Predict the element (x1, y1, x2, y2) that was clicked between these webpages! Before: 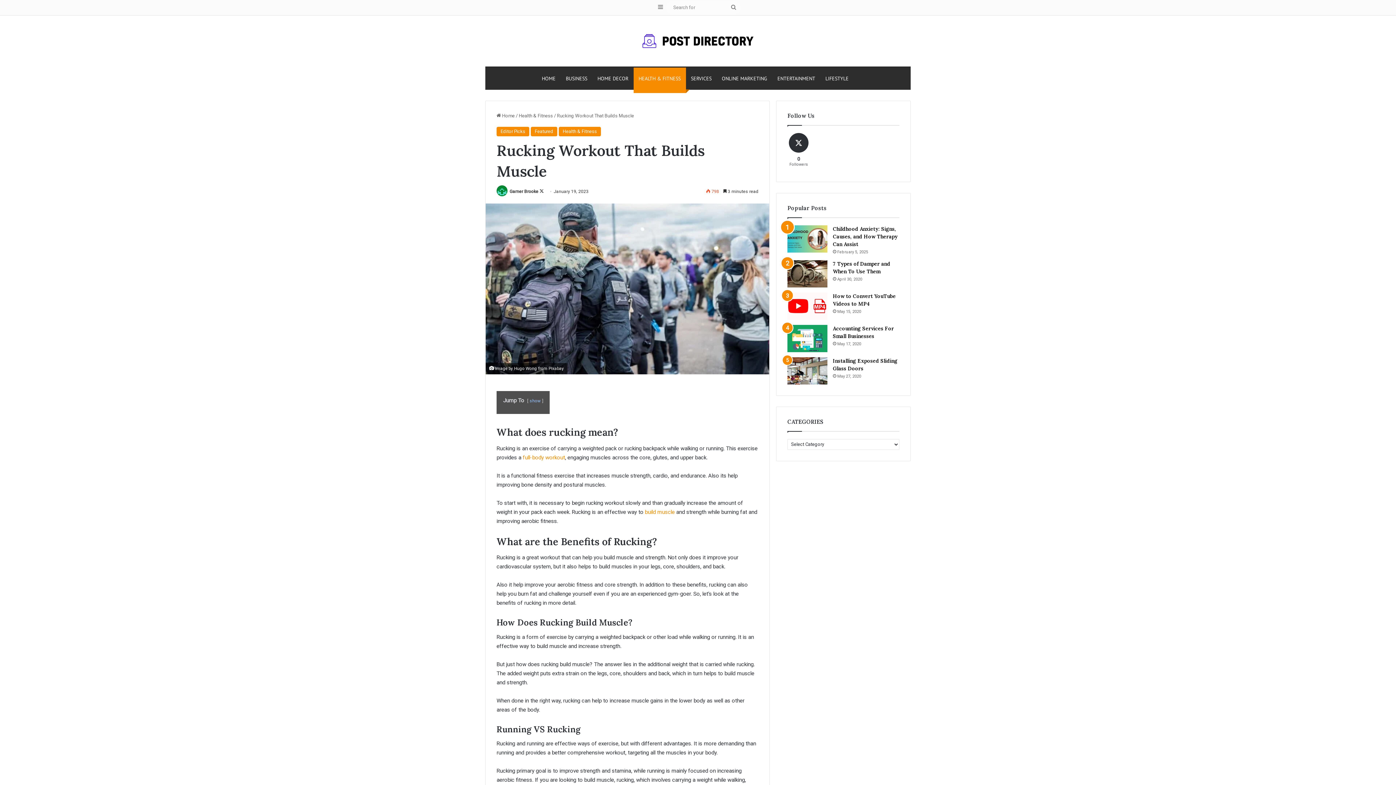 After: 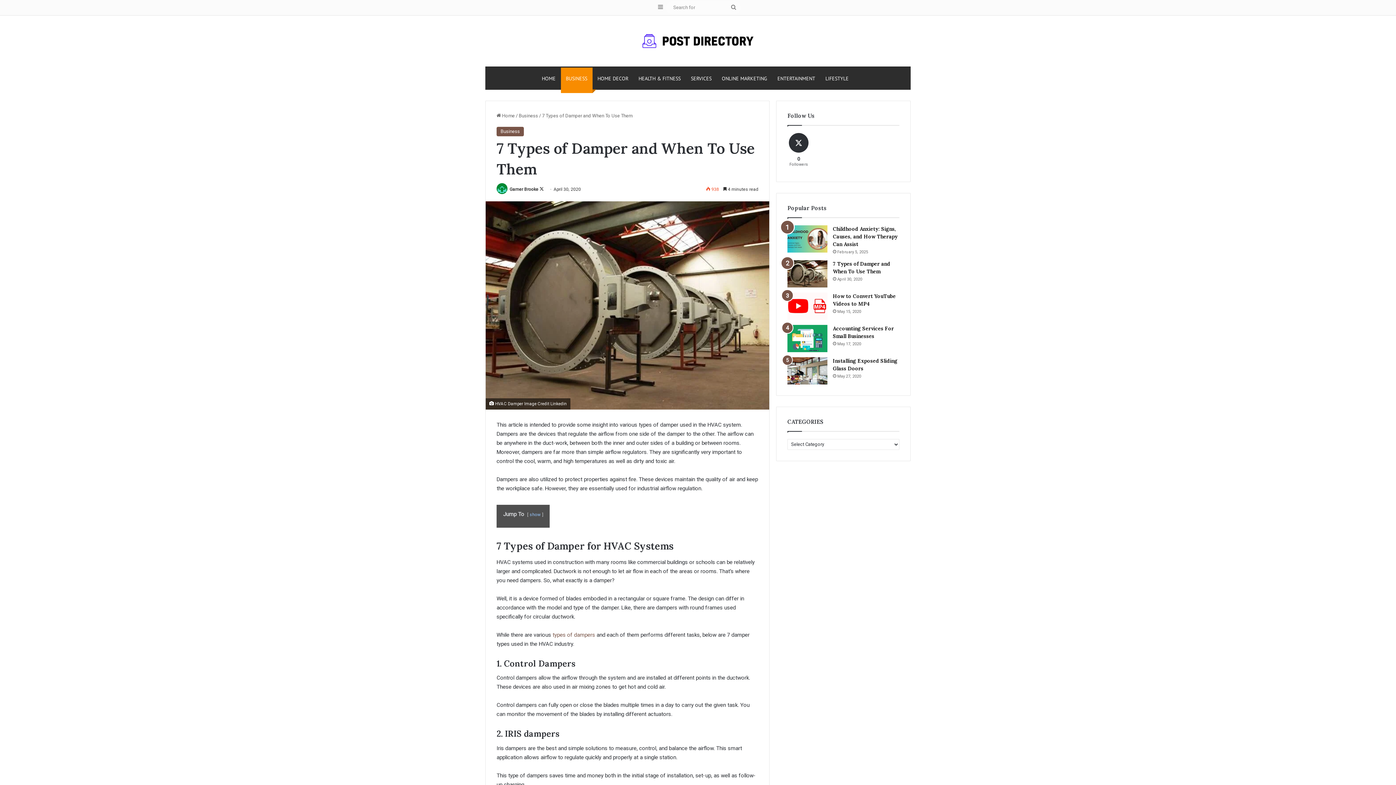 Action: bbox: (787, 260, 827, 287) label: 7 Types of Damper and When To Use Them